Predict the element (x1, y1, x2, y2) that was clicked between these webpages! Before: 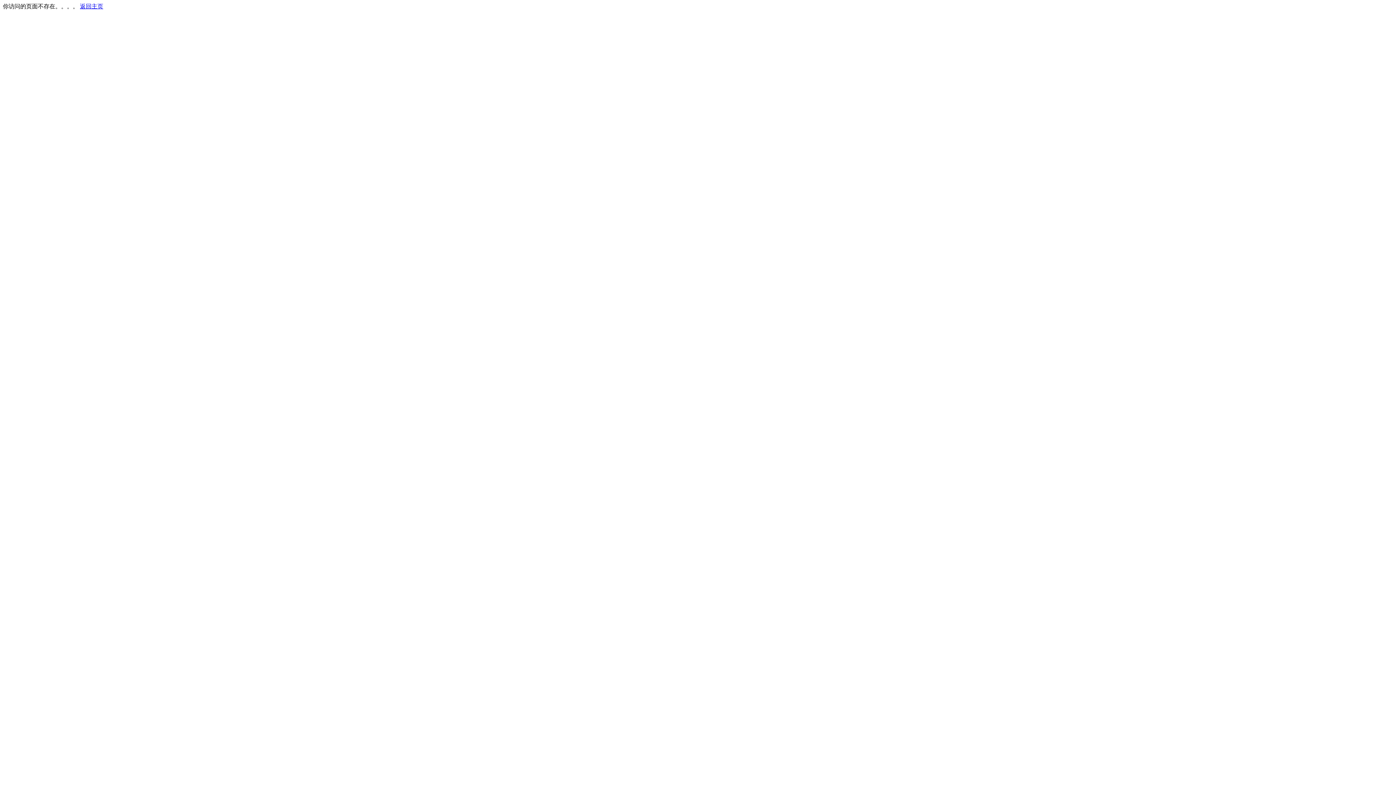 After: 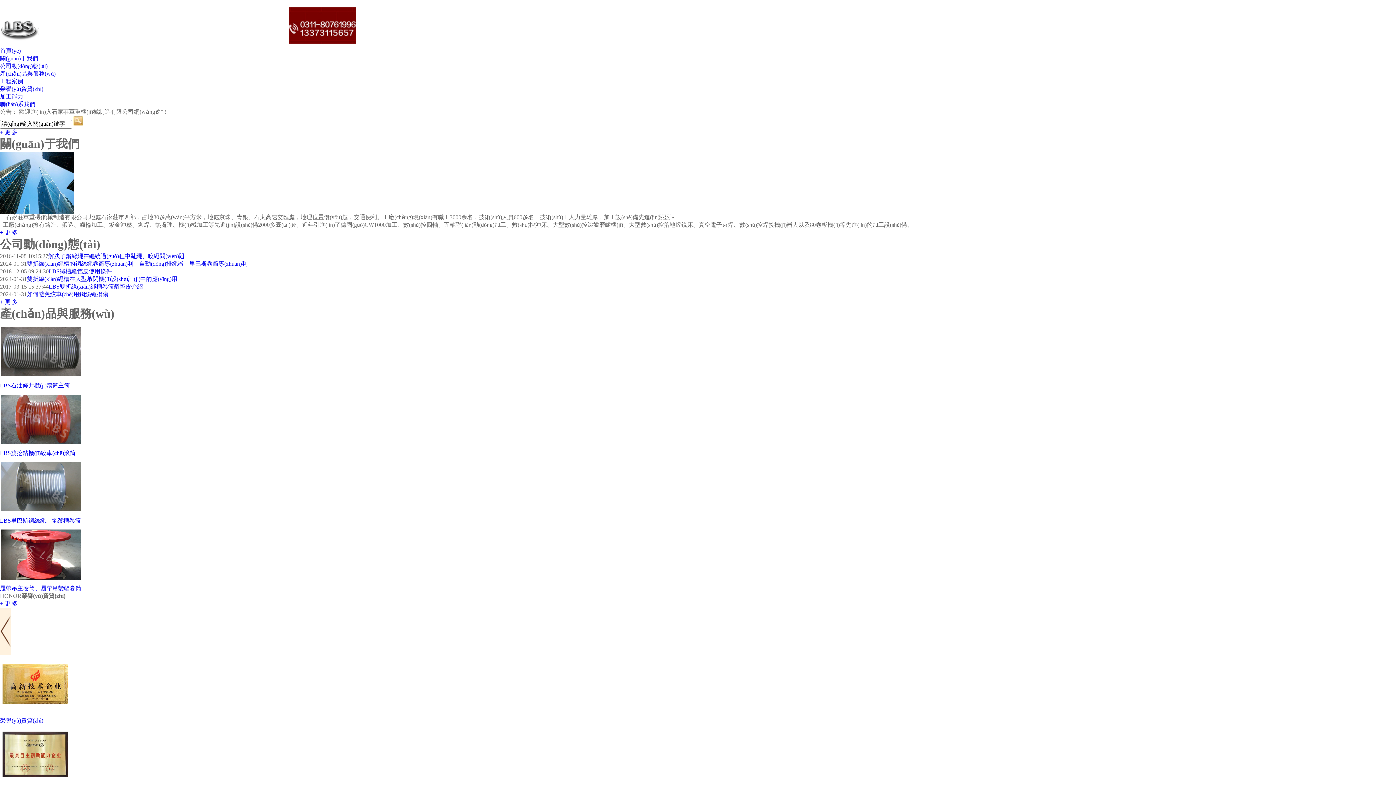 Action: label: 返回主页 bbox: (80, 3, 103, 9)